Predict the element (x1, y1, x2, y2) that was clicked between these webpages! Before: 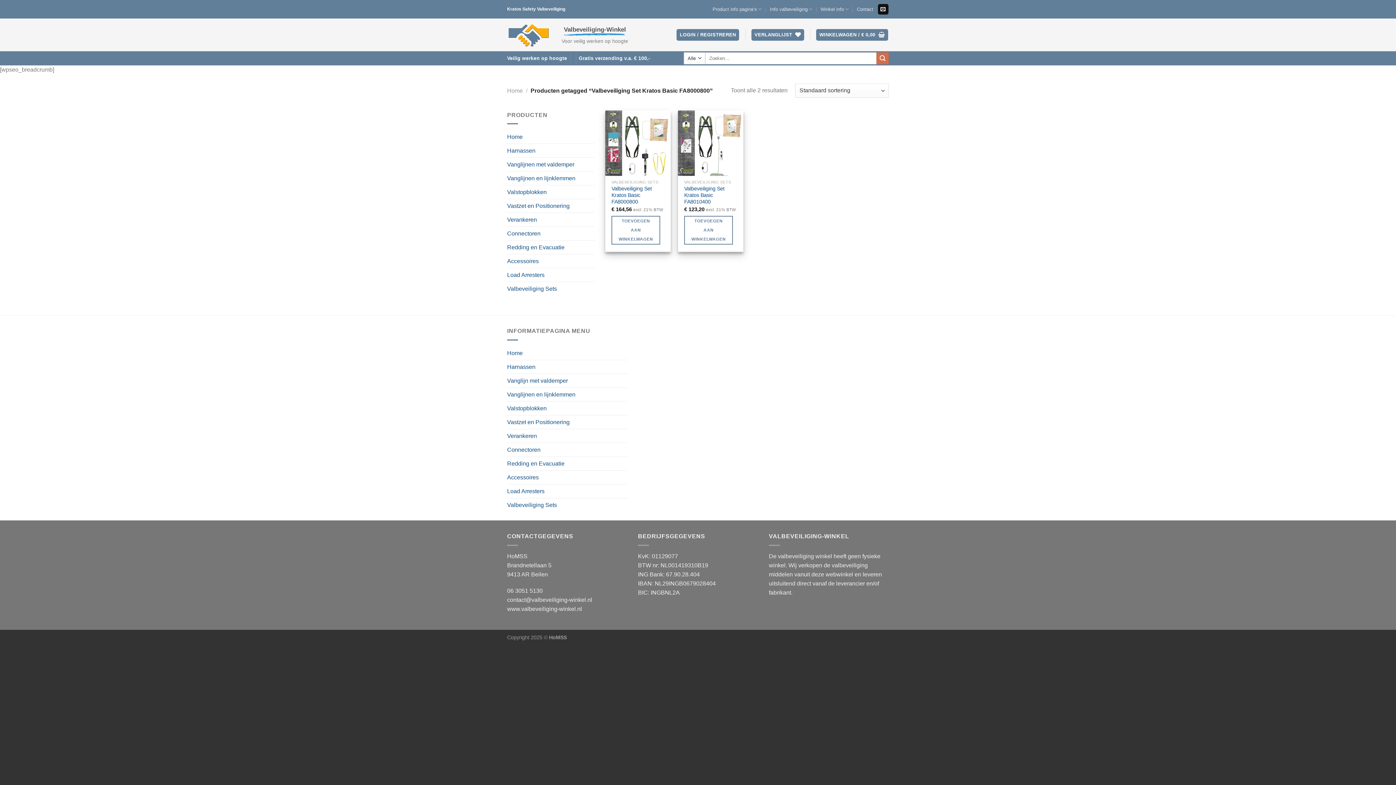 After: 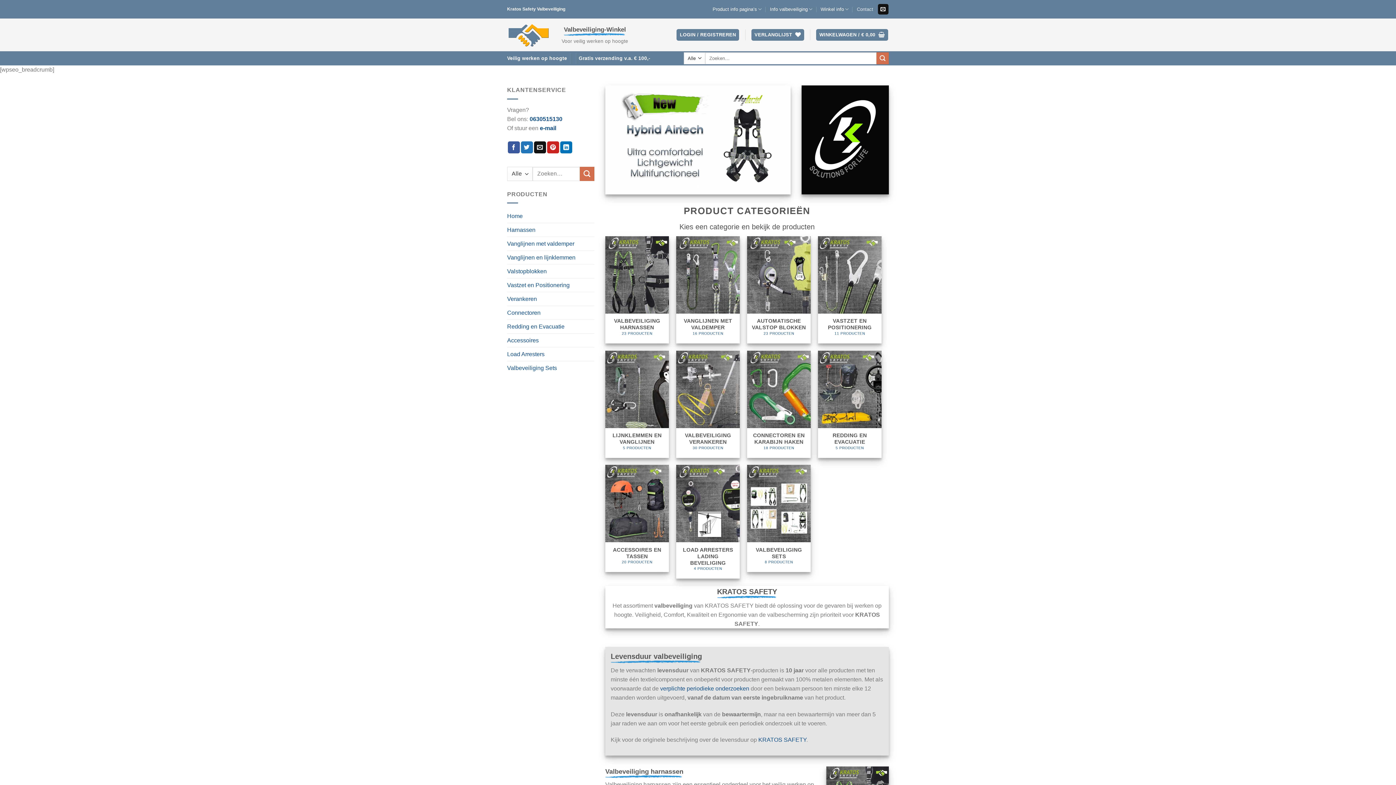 Action: bbox: (507, 130, 522, 143) label: Home